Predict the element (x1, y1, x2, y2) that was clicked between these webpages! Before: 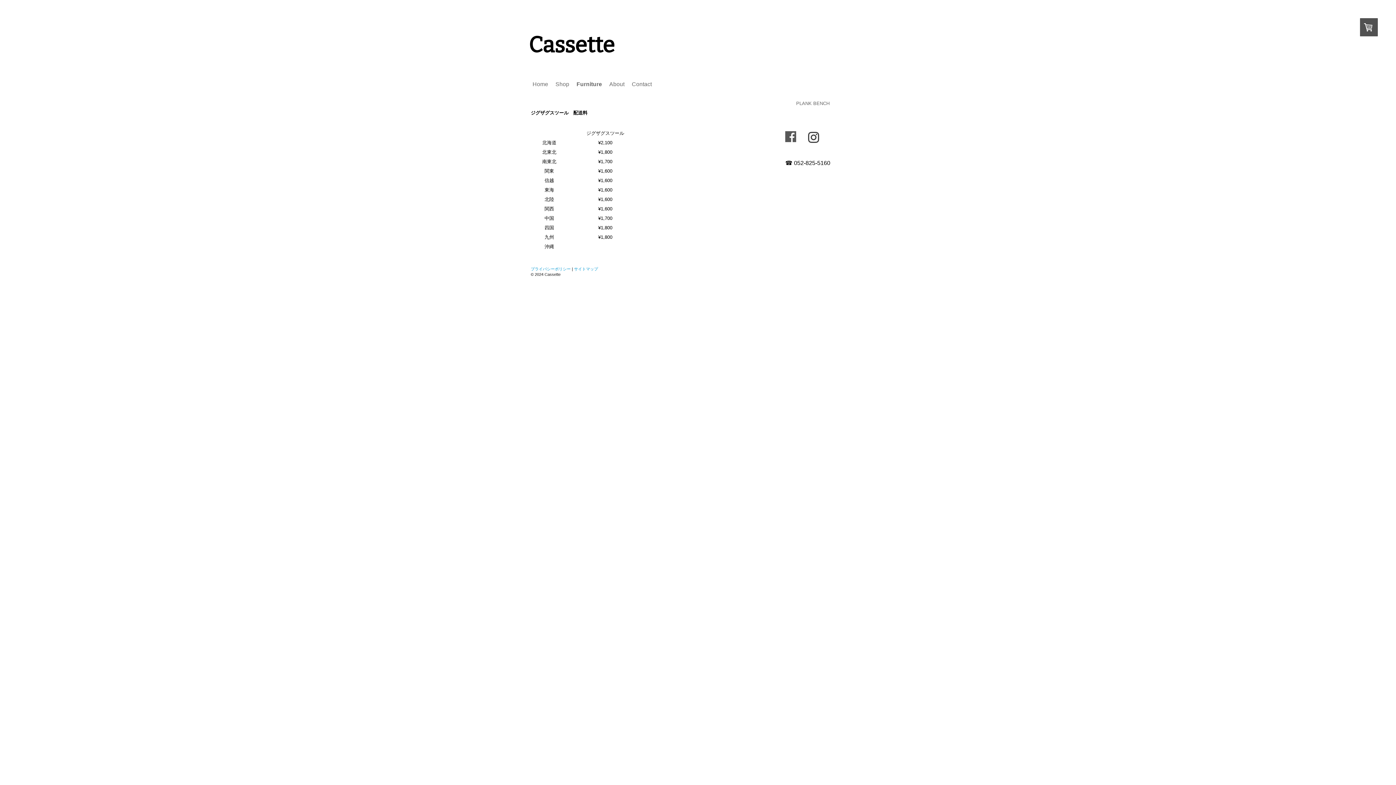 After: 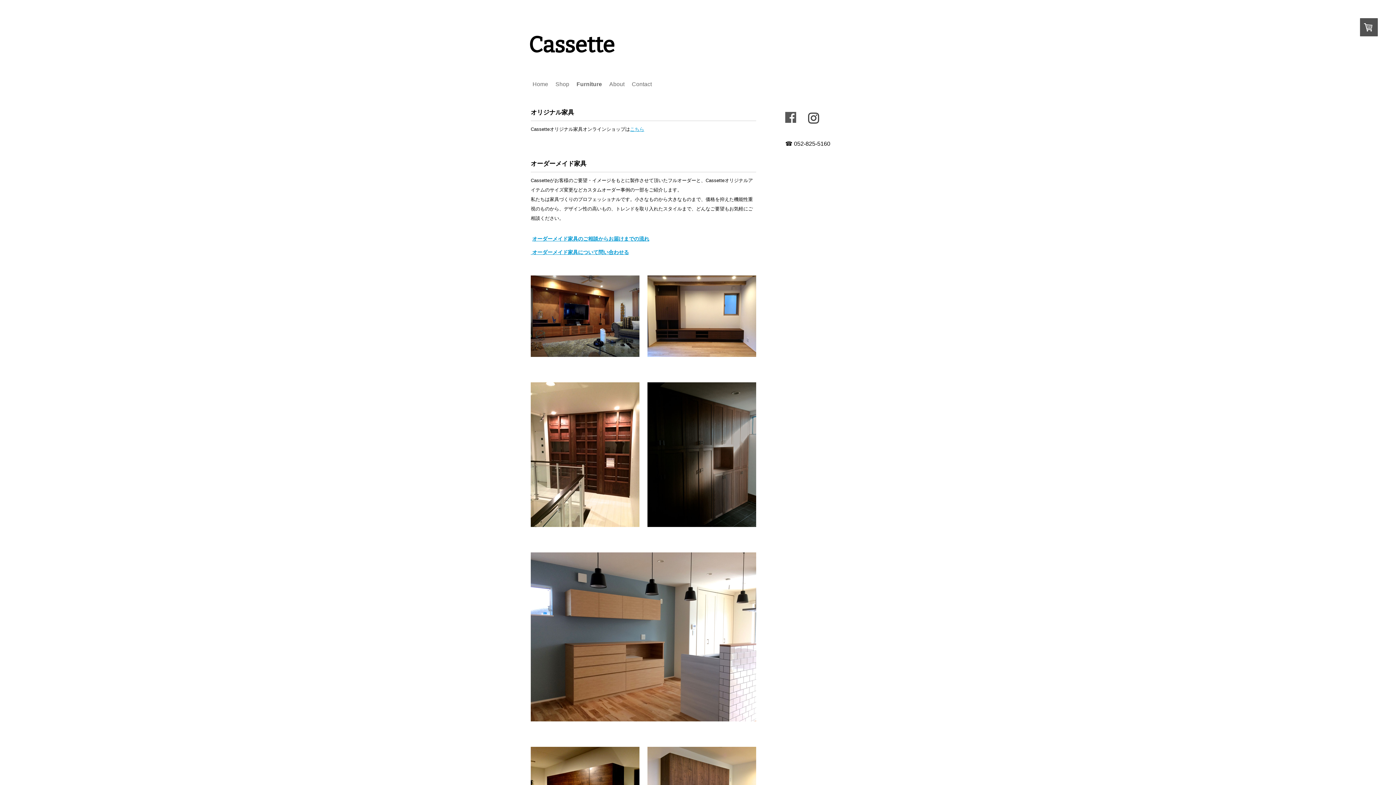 Action: label: Furniture bbox: (573, 80, 605, 88)